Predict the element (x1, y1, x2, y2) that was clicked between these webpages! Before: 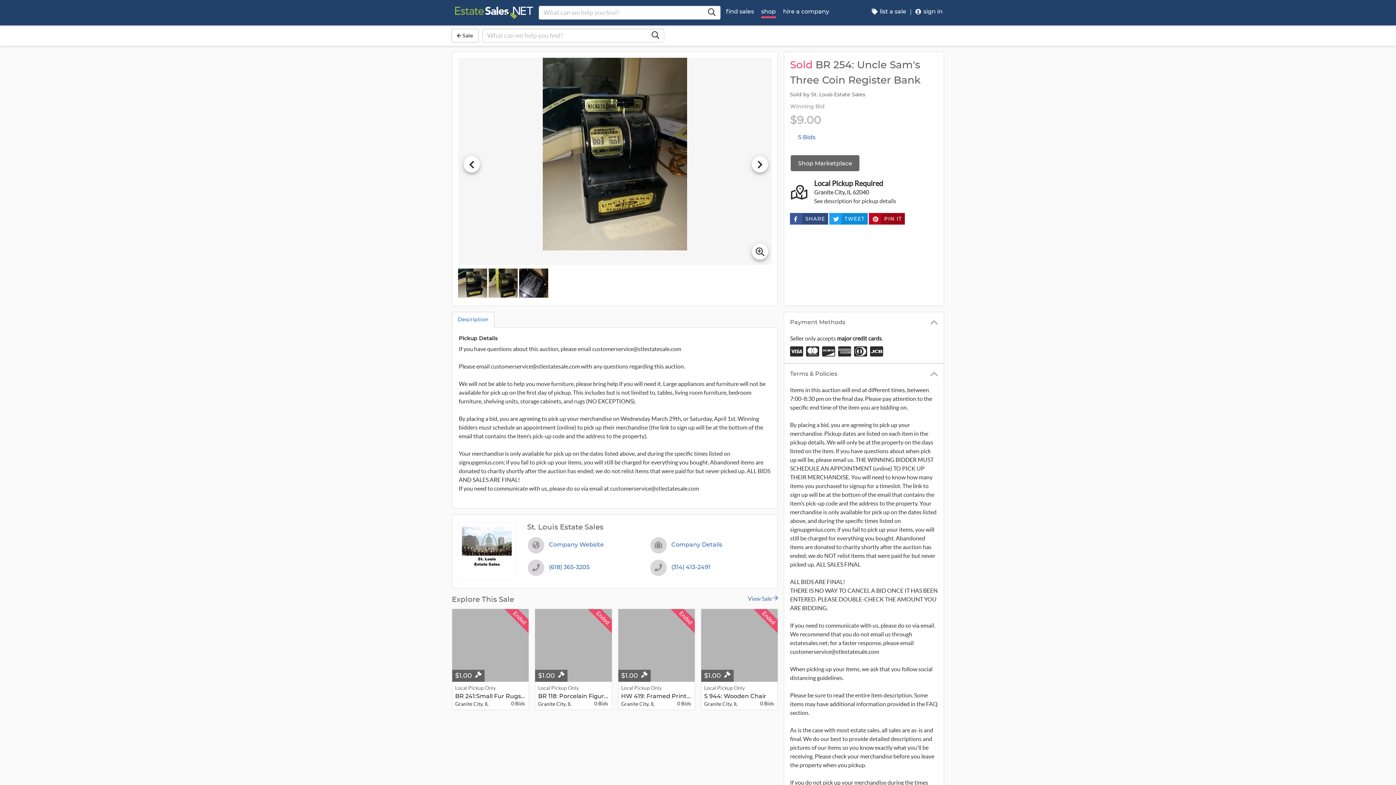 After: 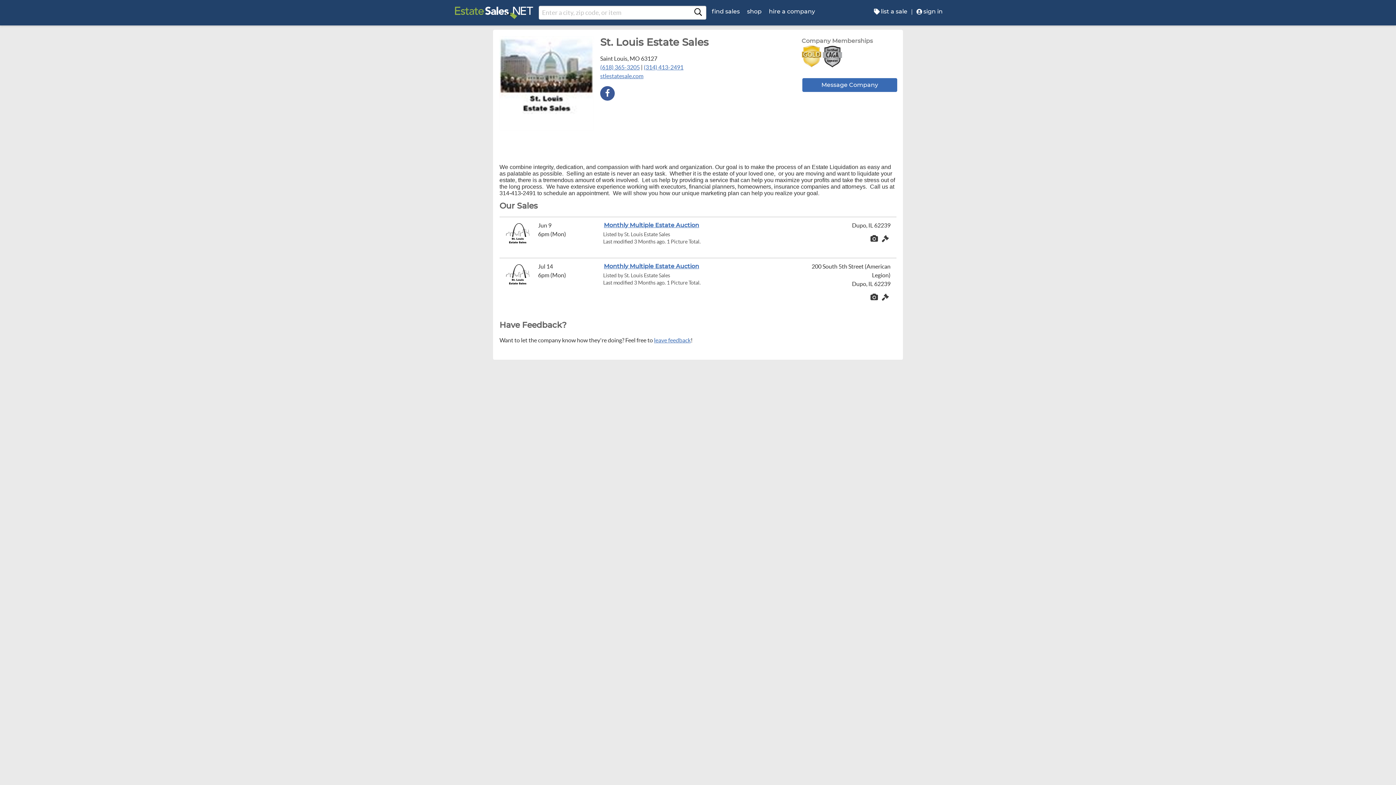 Action: label: Company Details bbox: (671, 542, 722, 548)